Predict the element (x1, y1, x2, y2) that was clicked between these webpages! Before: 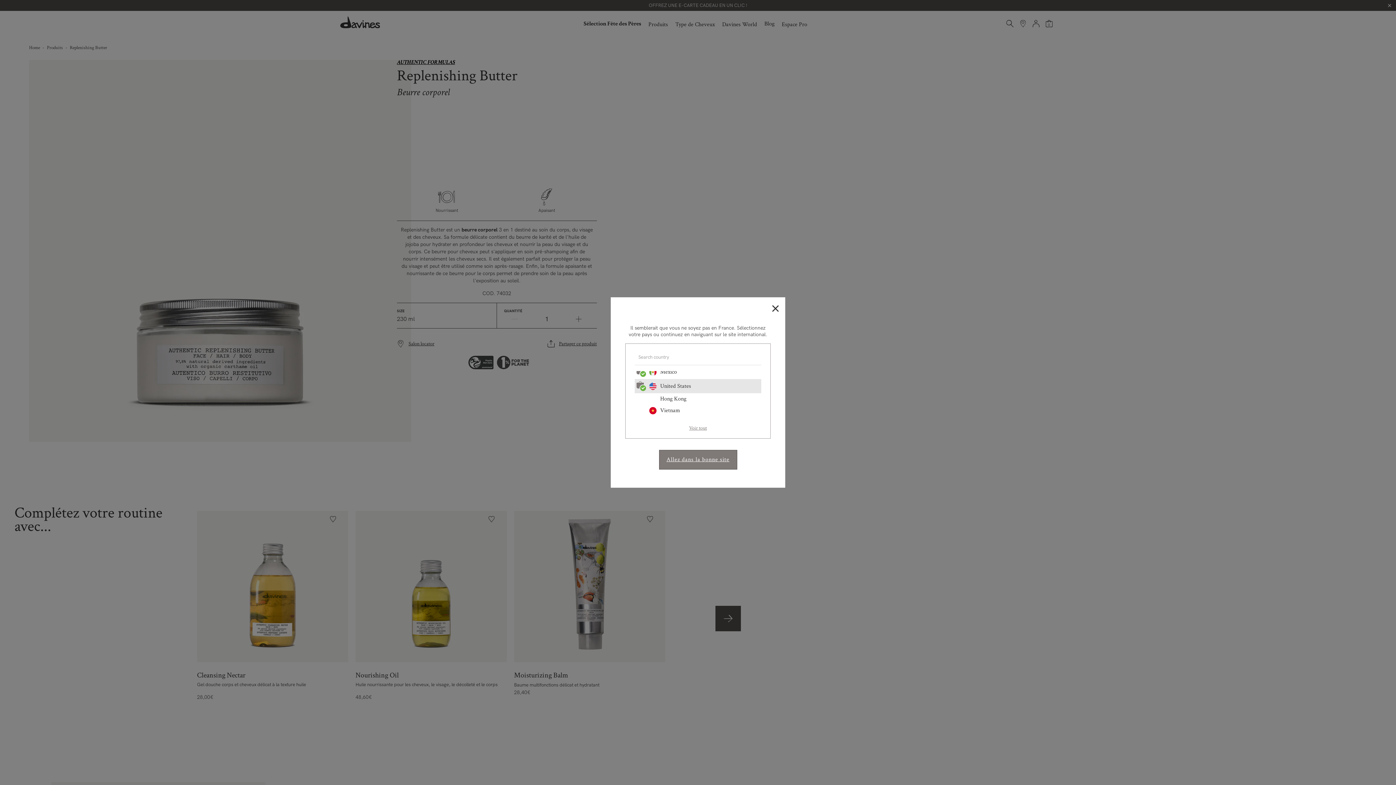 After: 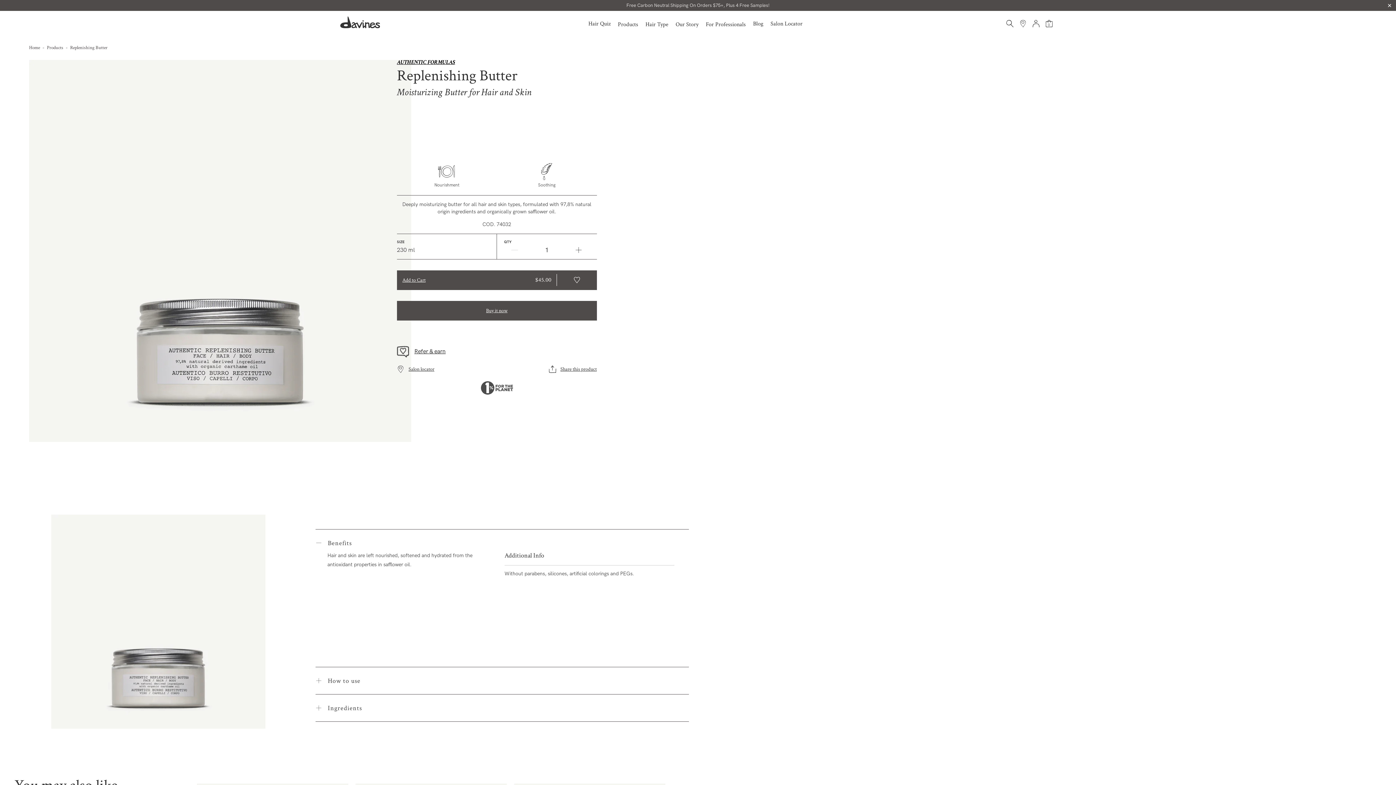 Action: label: Allez dans la bonne site bbox: (659, 450, 737, 469)